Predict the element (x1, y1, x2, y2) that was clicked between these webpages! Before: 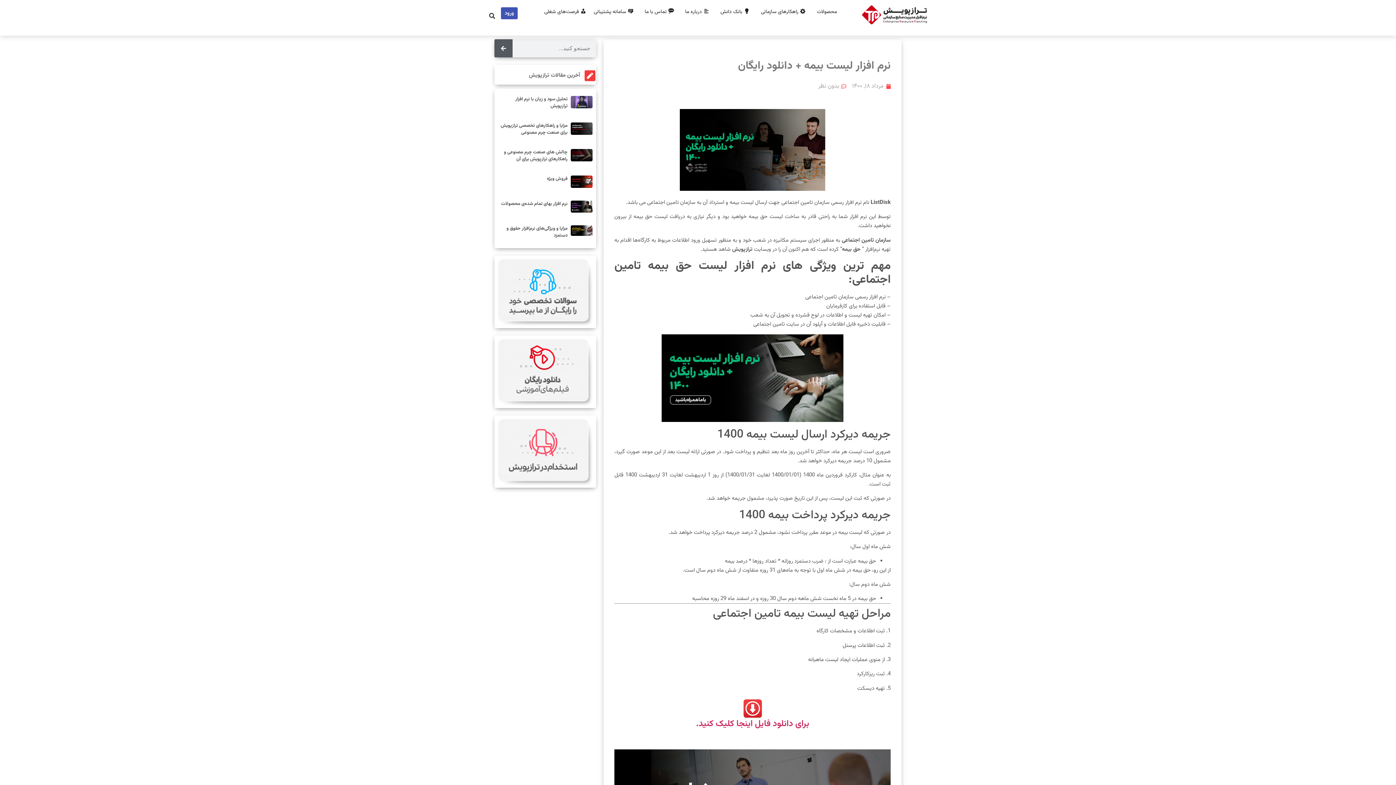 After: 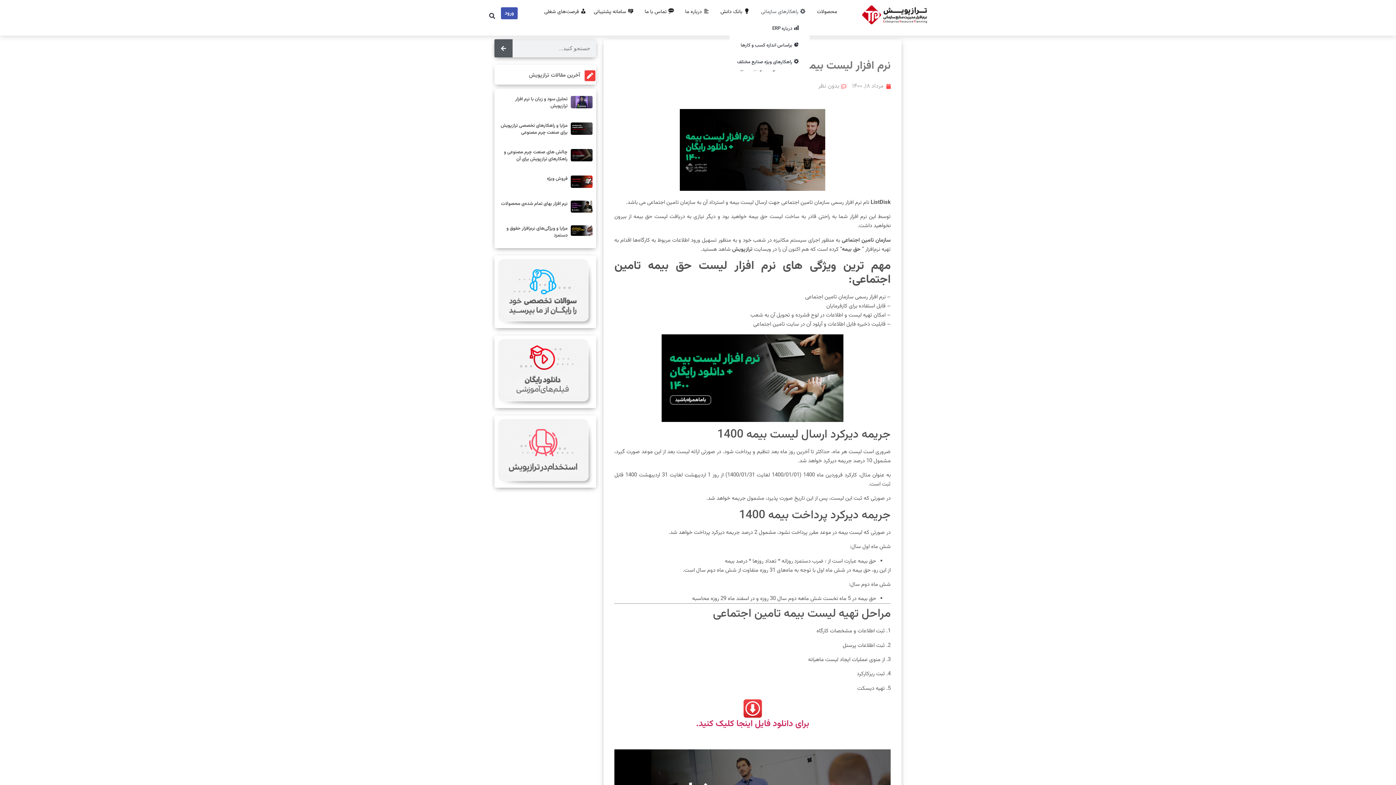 Action: label: راهکارهای سازمانی bbox: (753, 3, 809, 20)